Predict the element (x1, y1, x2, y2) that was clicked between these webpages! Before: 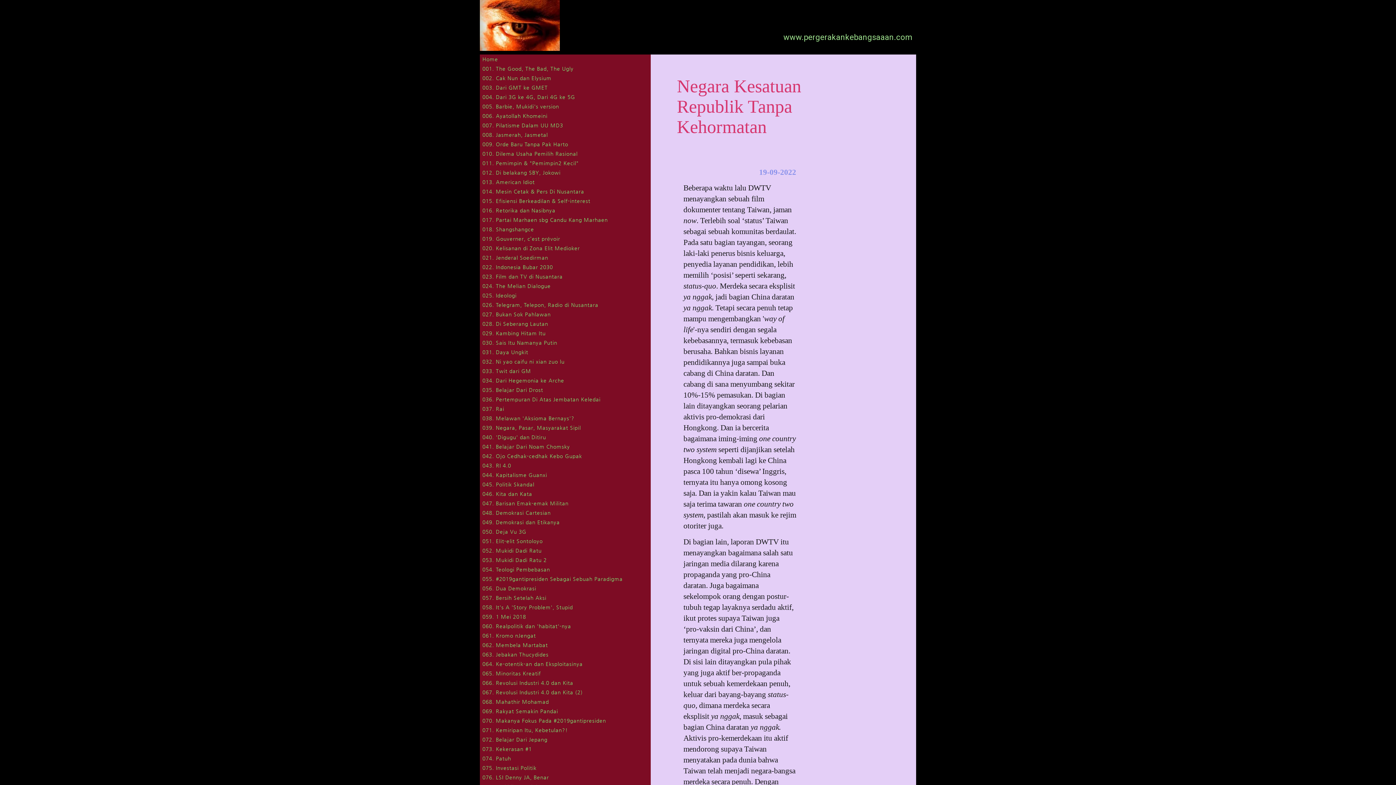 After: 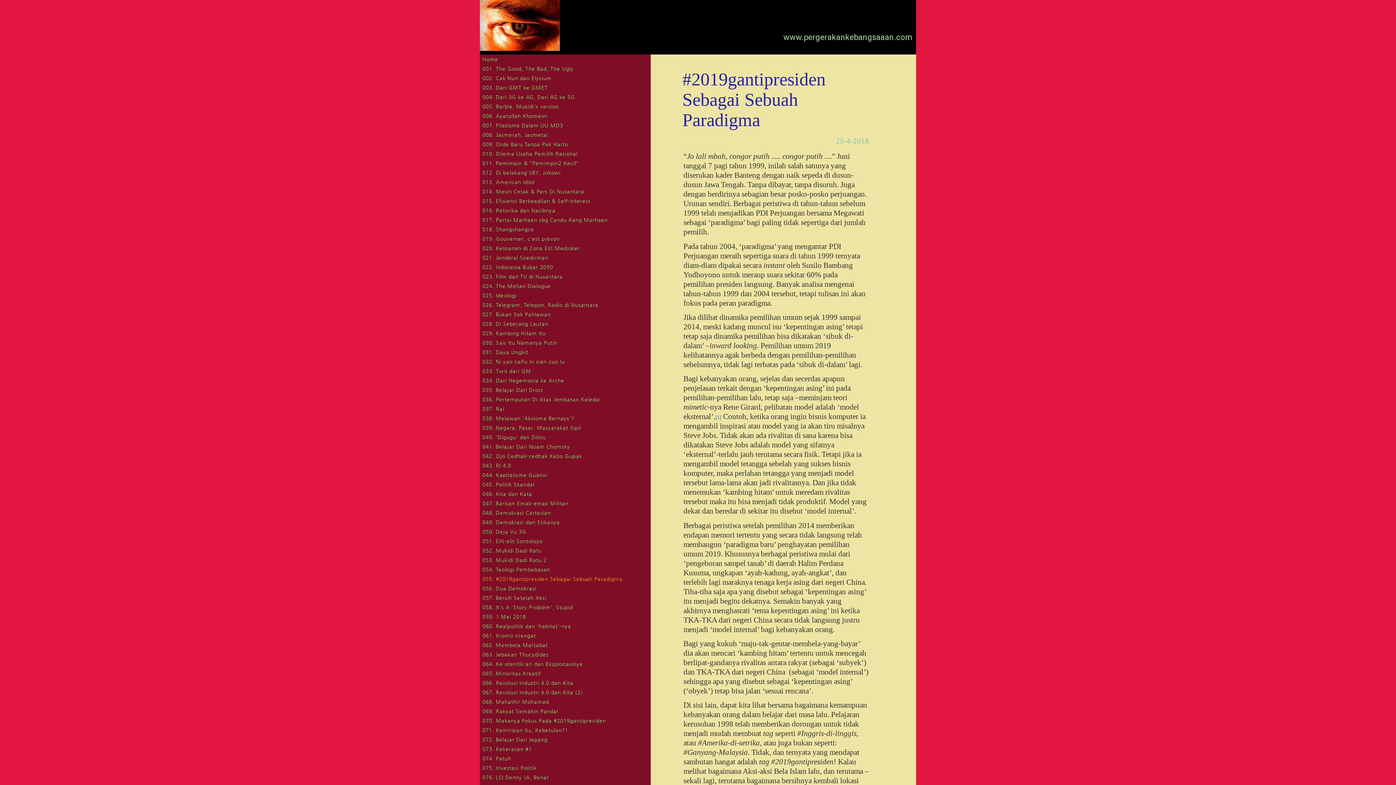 Action: label: 055. #2019gantipresiden Sebagai Sebuah Paradigma bbox: (482, 576, 649, 582)